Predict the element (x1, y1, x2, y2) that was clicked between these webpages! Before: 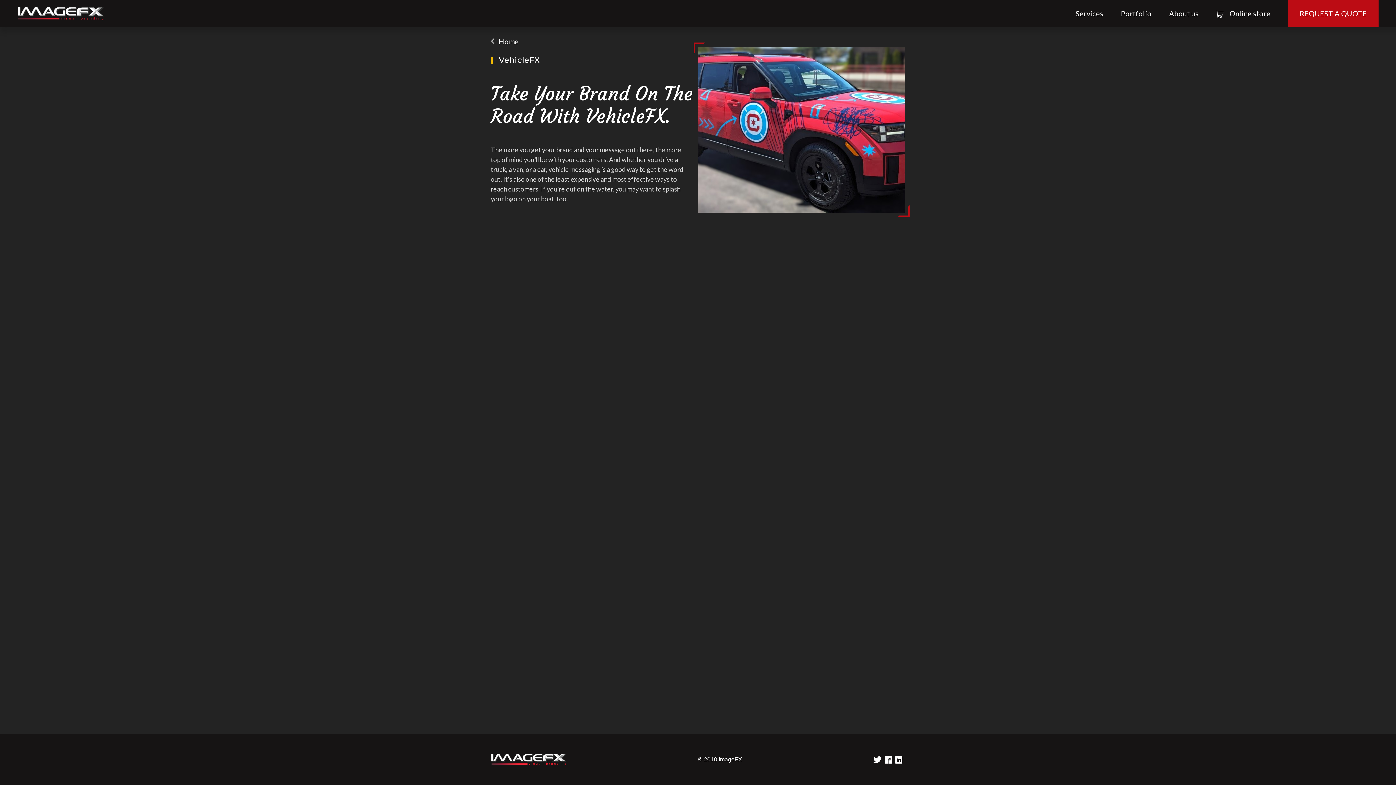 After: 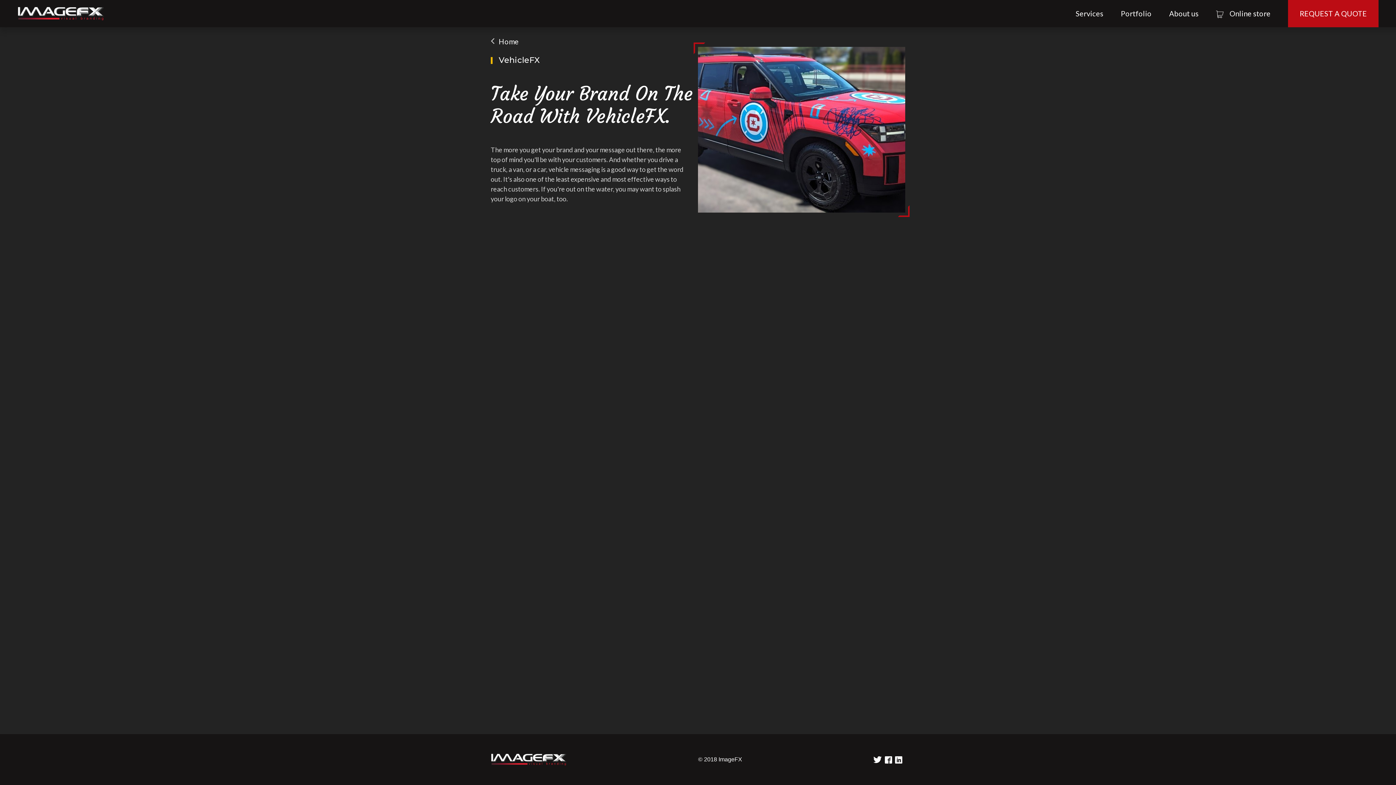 Action: bbox: (895, 755, 905, 764)